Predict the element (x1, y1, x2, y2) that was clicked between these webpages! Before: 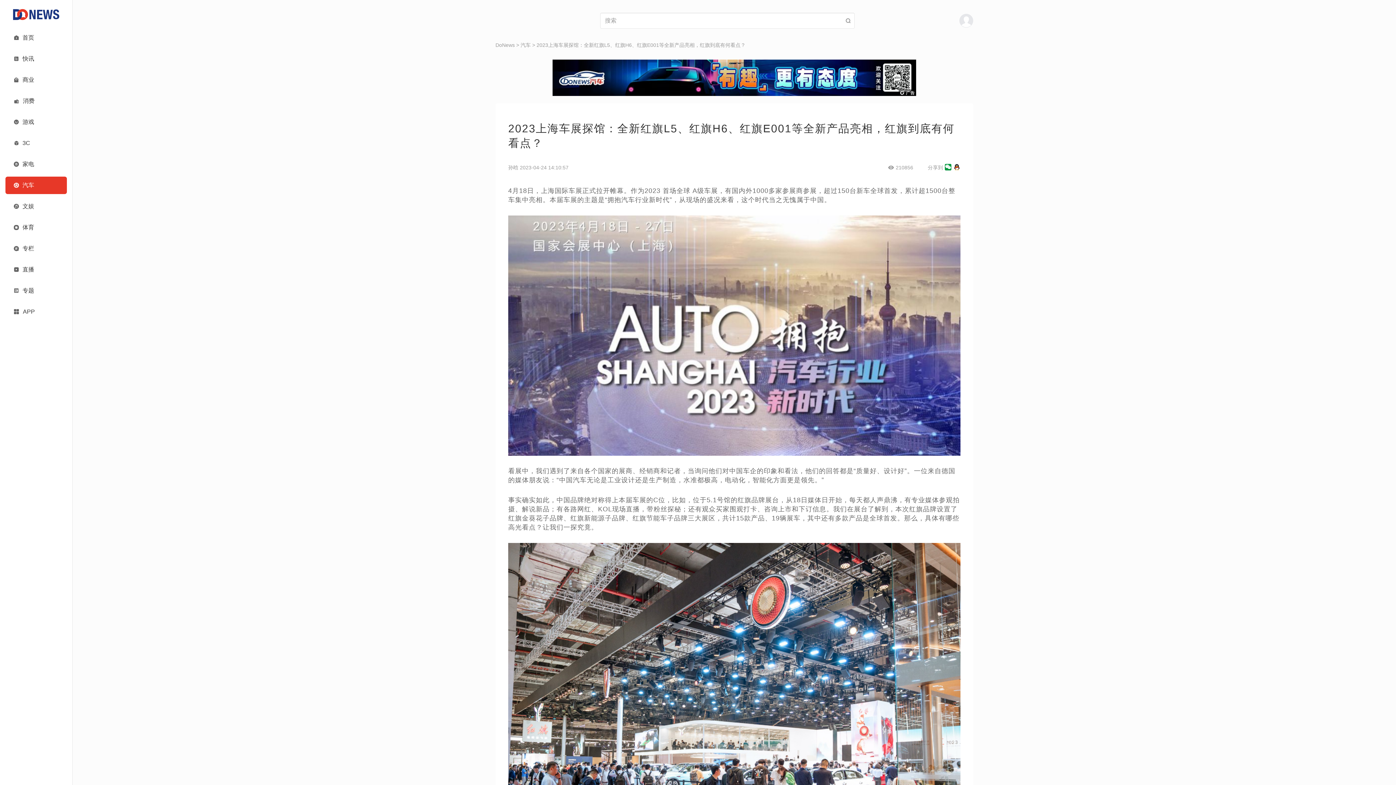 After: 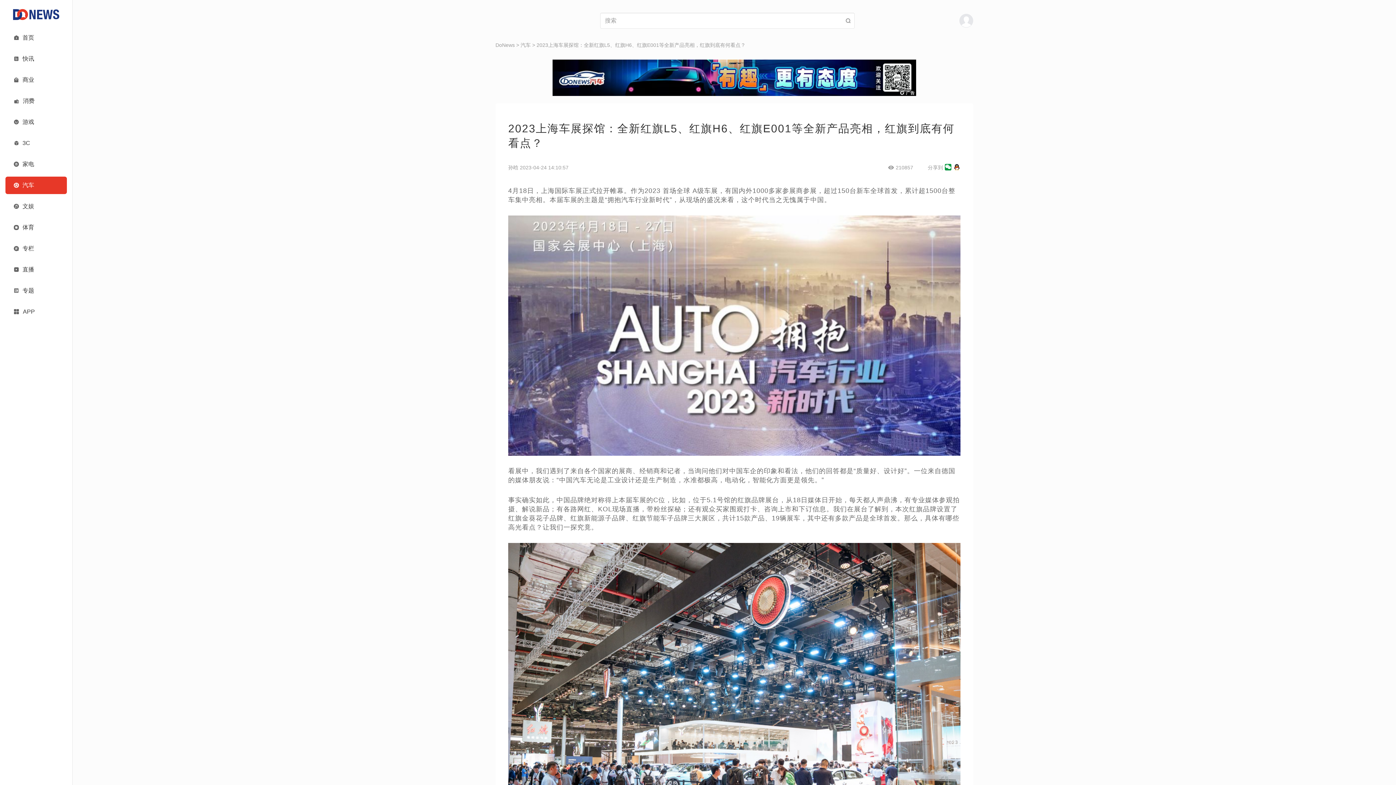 Action: bbox: (536, 42, 745, 48) label: 2023上海车展探馆：全新红旗L5、红旗H6、红旗E001等全新产品亮相，红旗到底有何看点？